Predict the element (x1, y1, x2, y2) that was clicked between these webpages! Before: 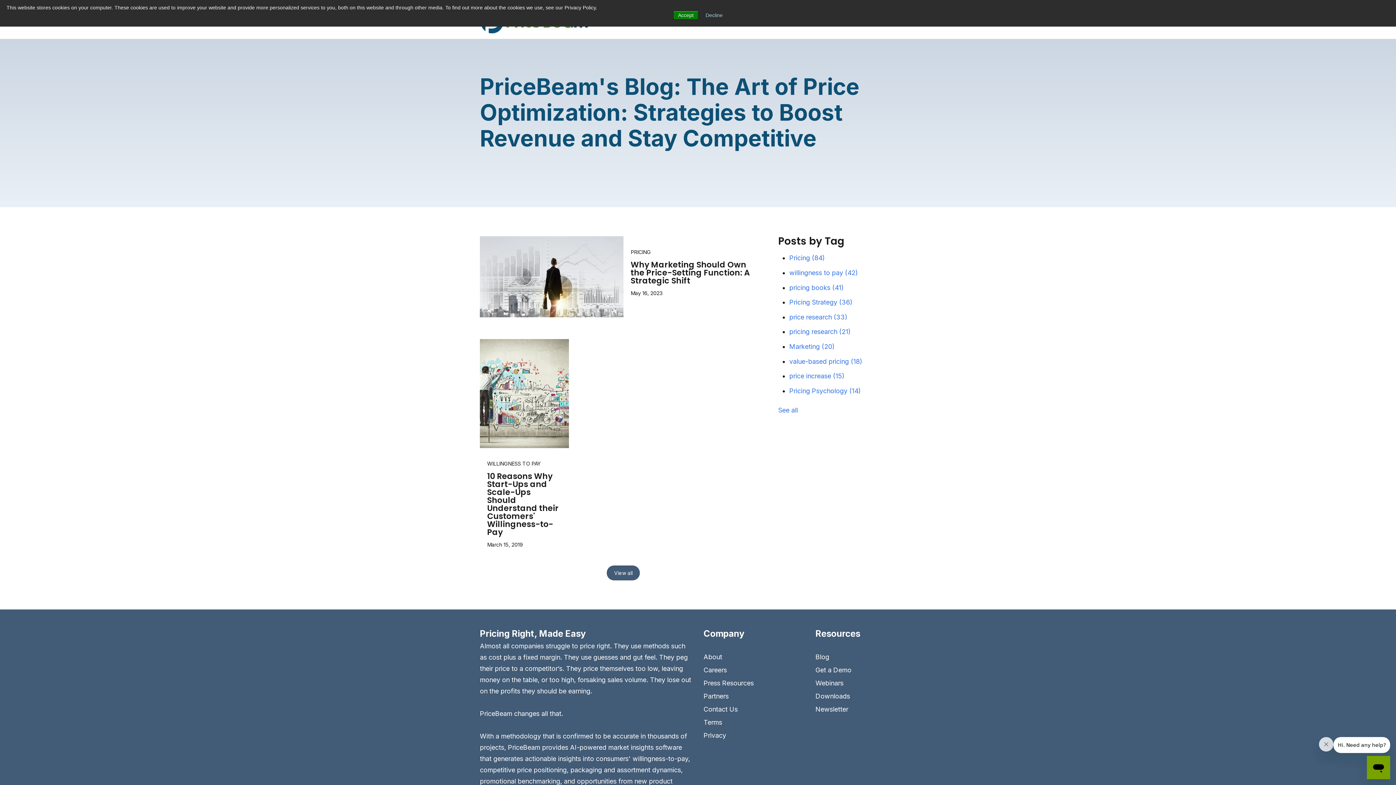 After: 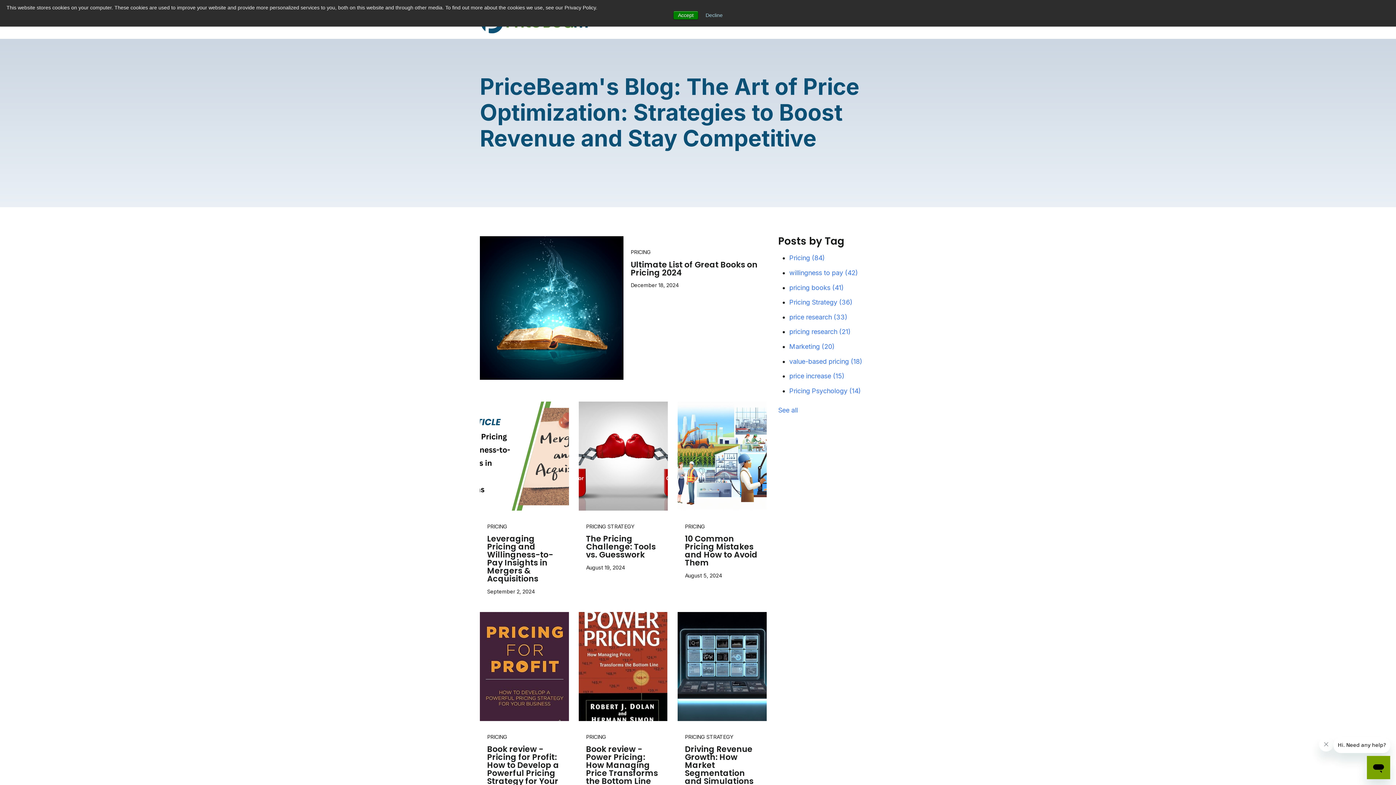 Action: label: Pricing Strategy (36) bbox: (789, 298, 852, 306)